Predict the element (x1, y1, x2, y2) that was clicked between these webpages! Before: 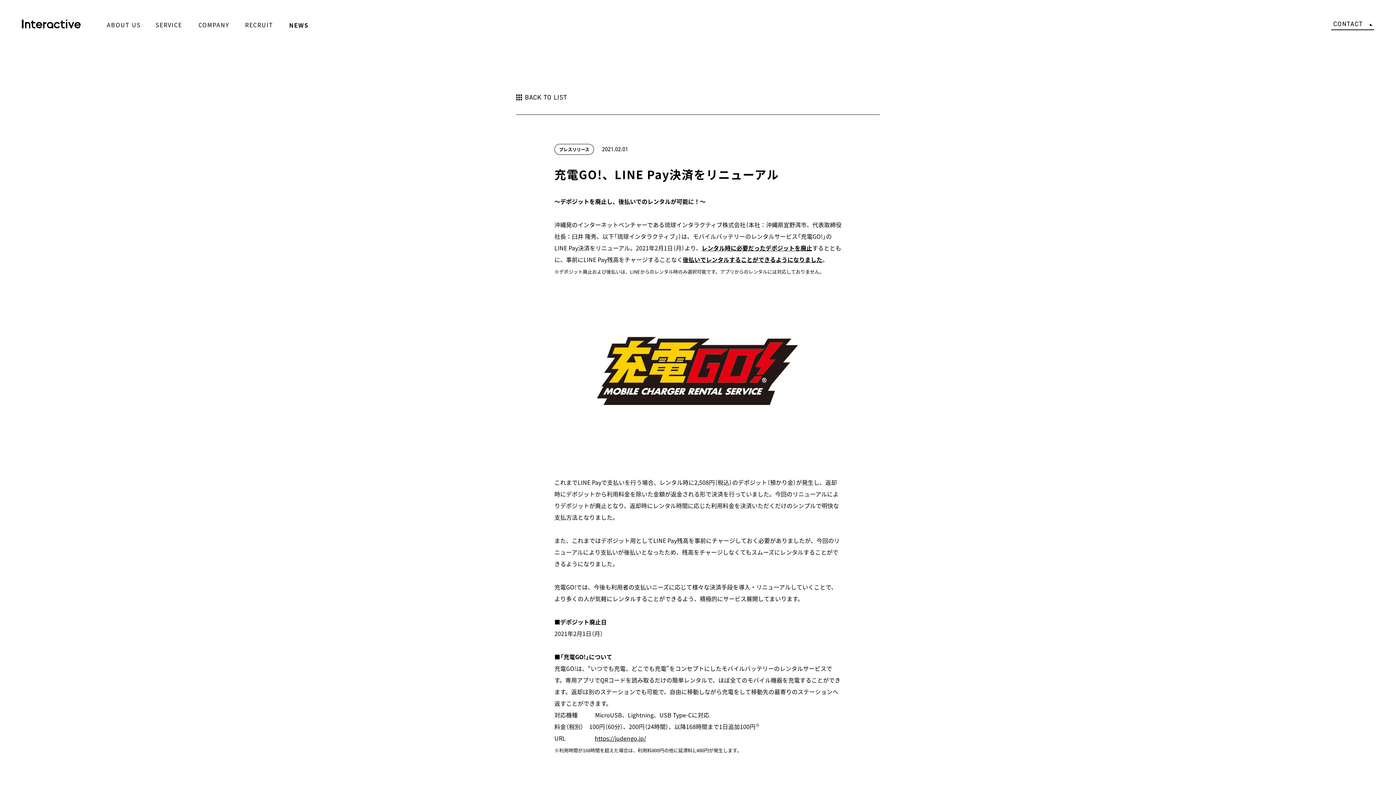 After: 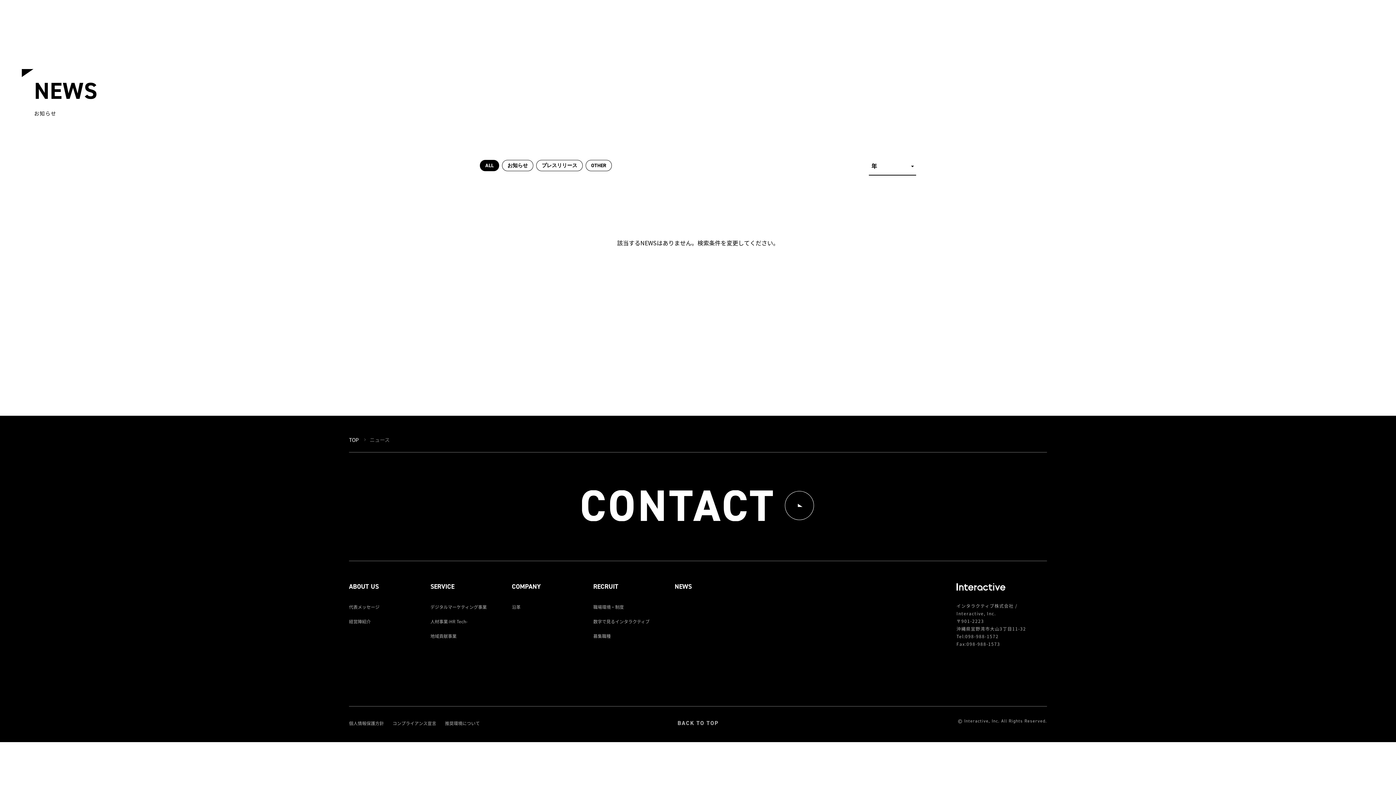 Action: bbox: (289, 20, 308, 27) label: NEWS
NEWS